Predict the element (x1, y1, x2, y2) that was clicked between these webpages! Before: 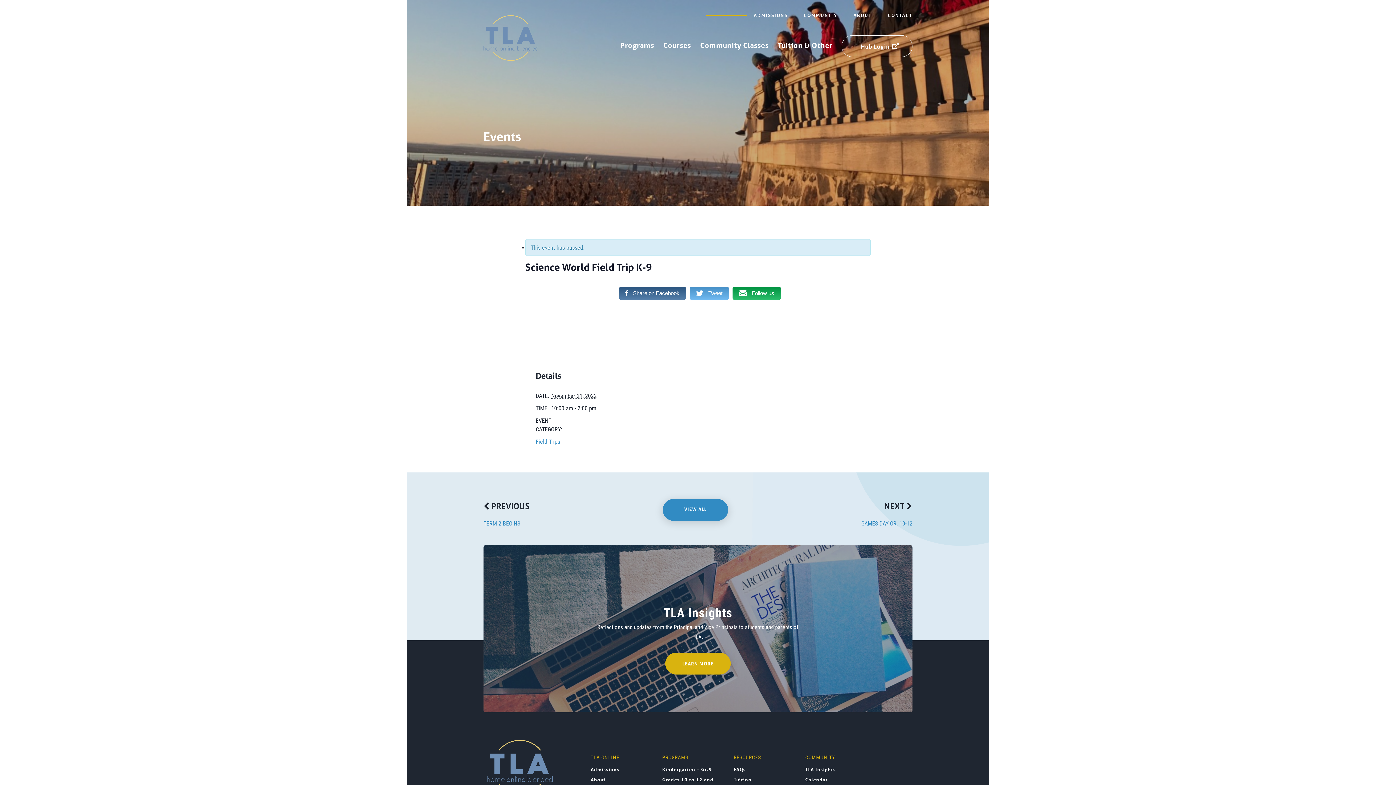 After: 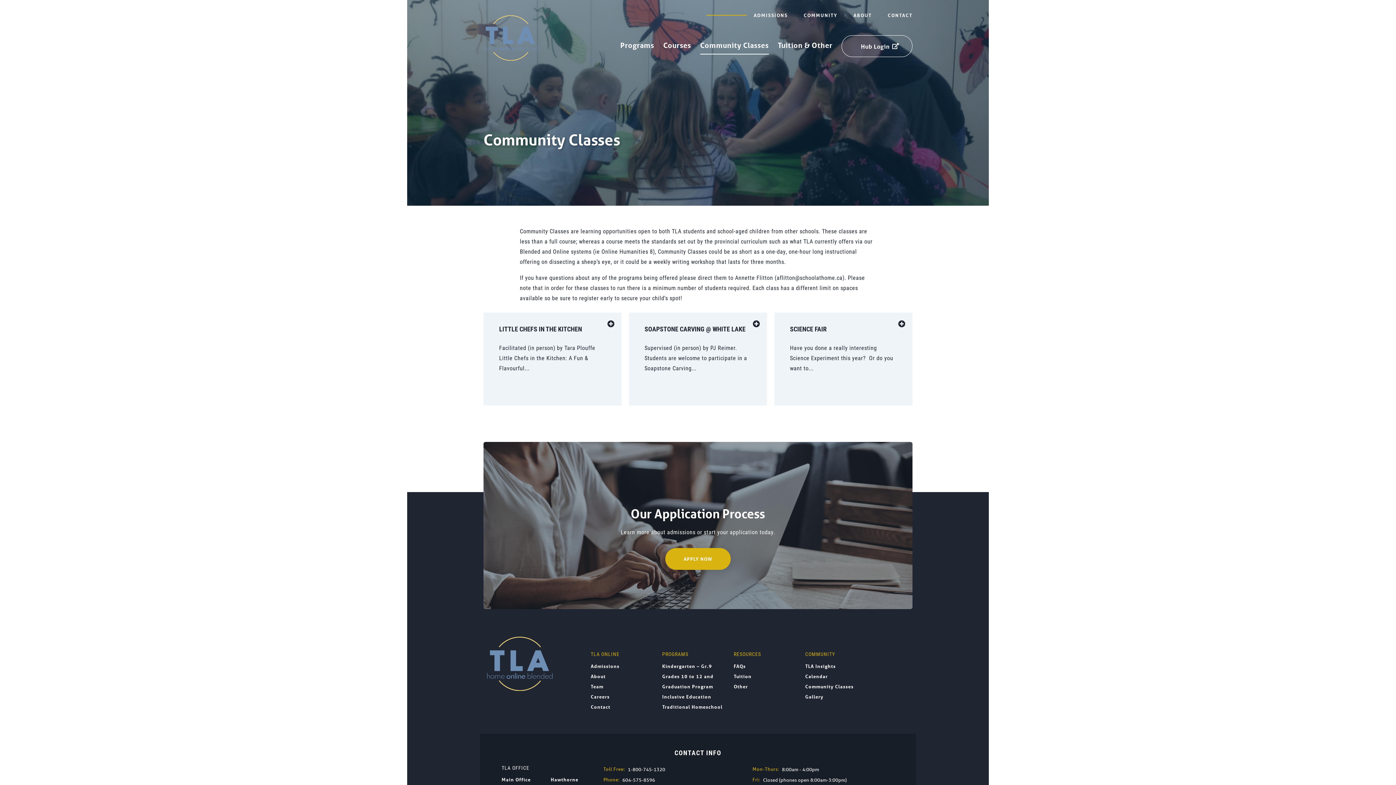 Action: bbox: (700, 37, 768, 53) label: Community Classes